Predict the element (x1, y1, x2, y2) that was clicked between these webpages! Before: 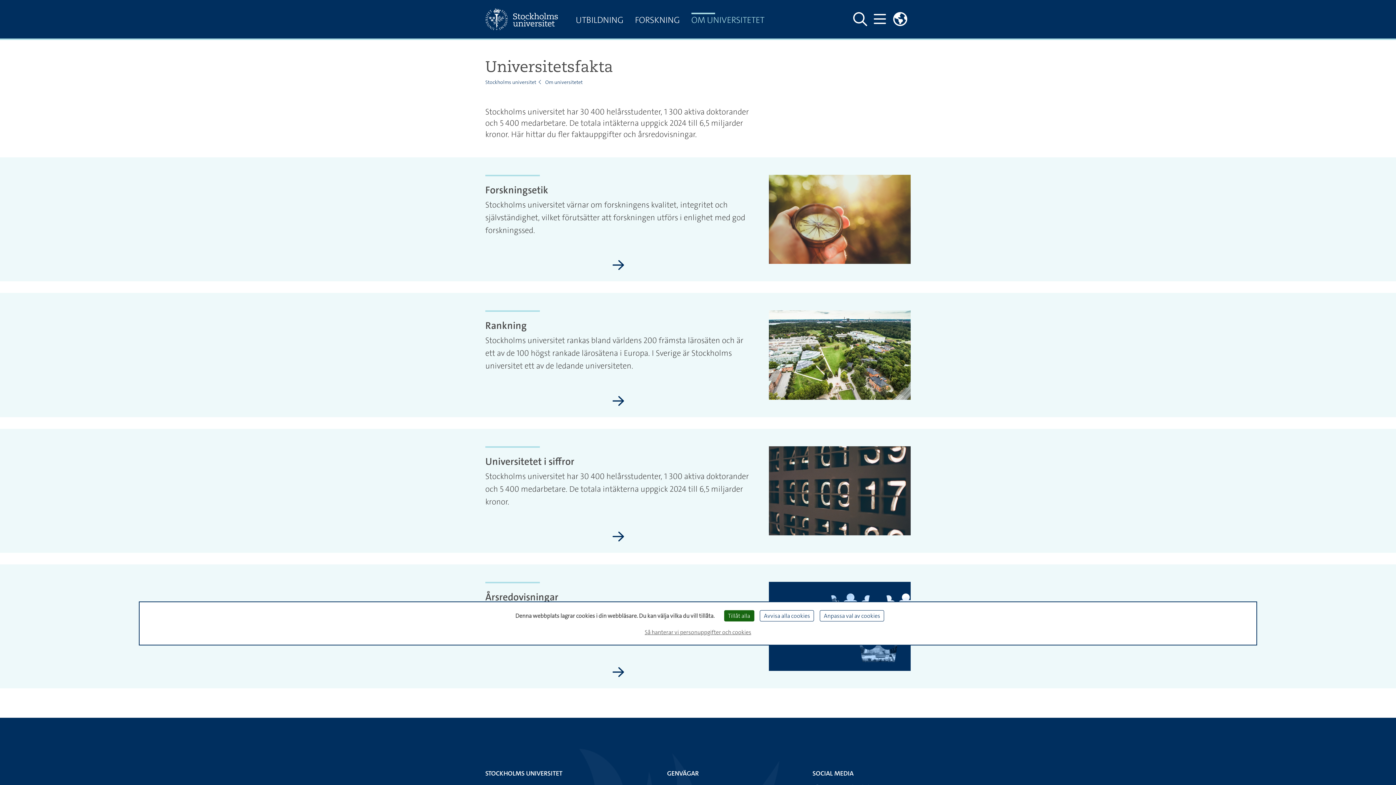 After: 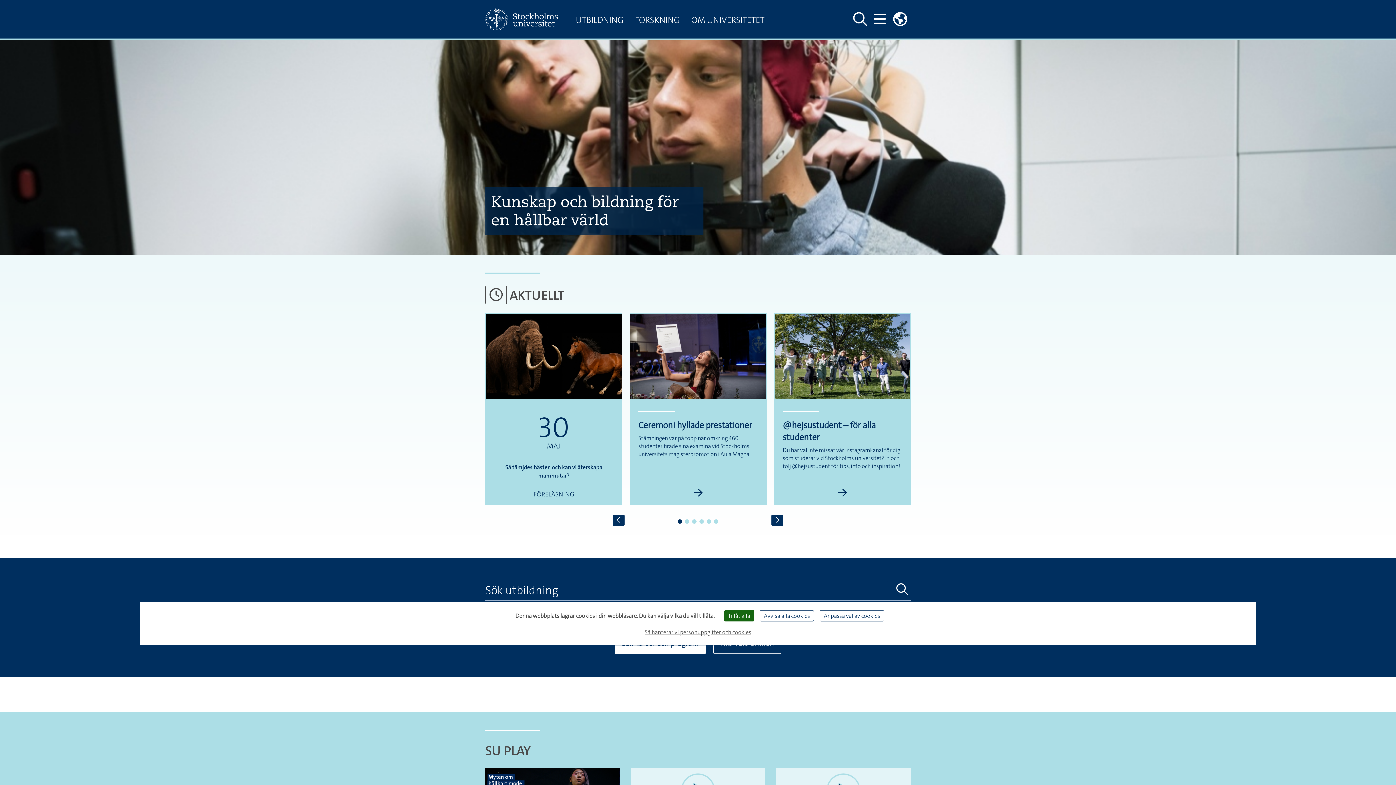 Action: label: Stockholms universitet bbox: (485, 78, 536, 85)